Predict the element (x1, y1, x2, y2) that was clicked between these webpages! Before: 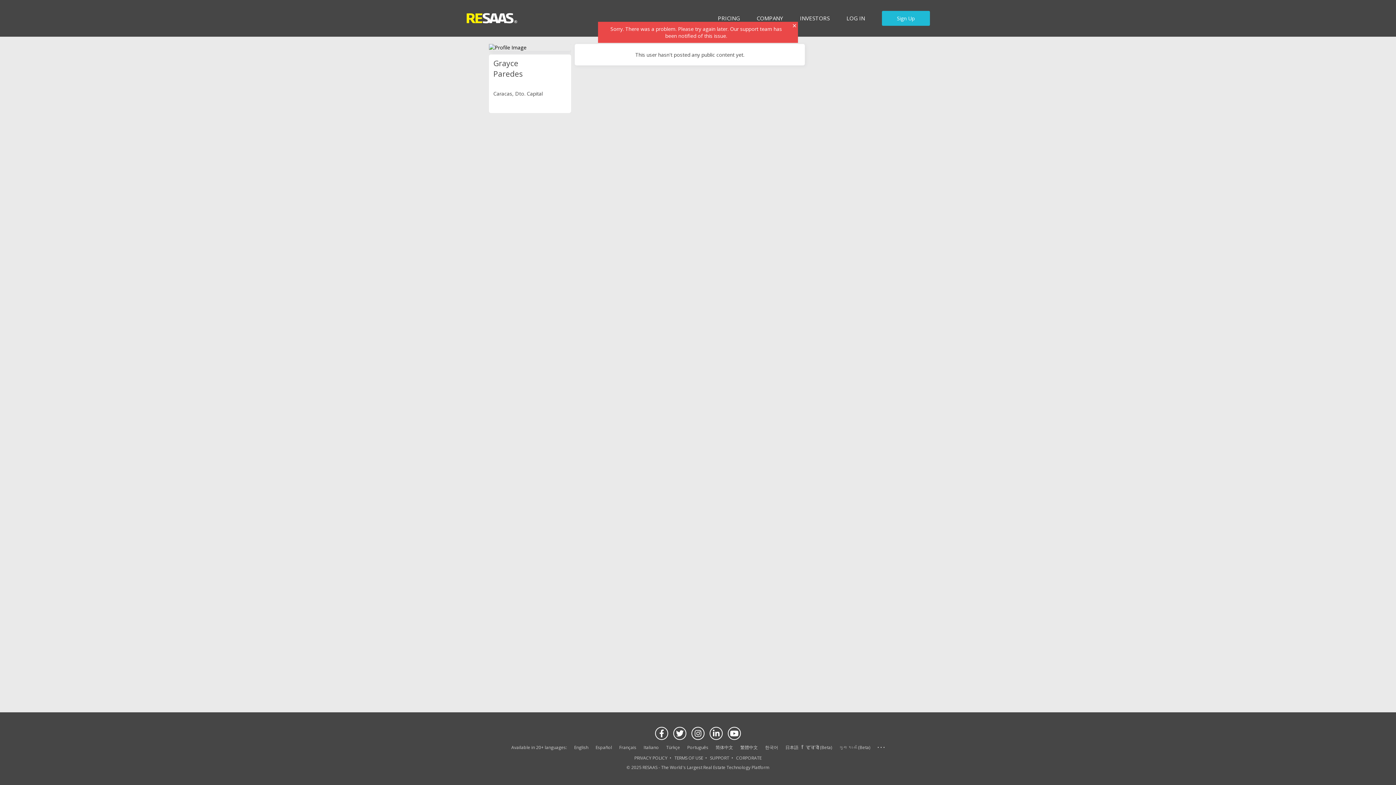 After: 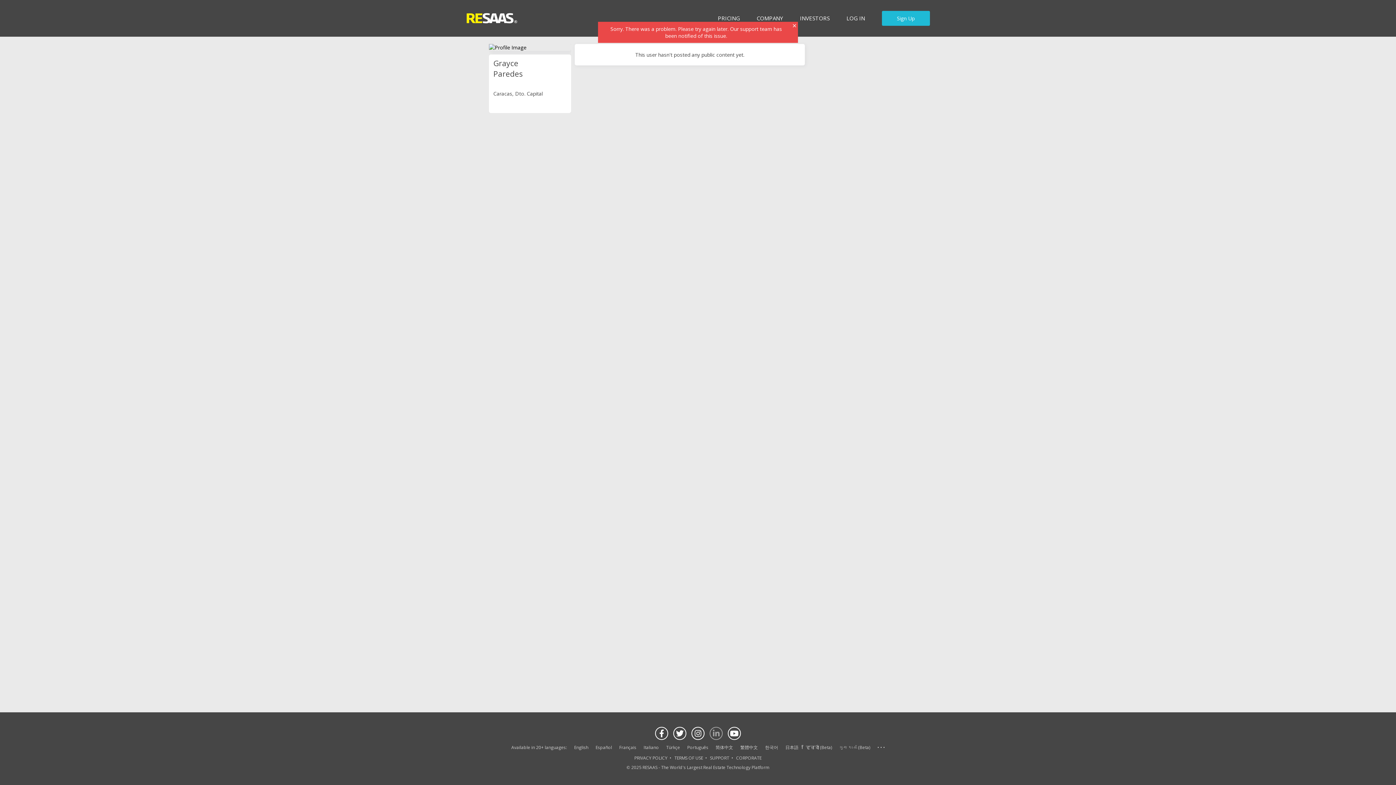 Action: label: Visit our LinkedIn page bbox: (709, 727, 722, 740)